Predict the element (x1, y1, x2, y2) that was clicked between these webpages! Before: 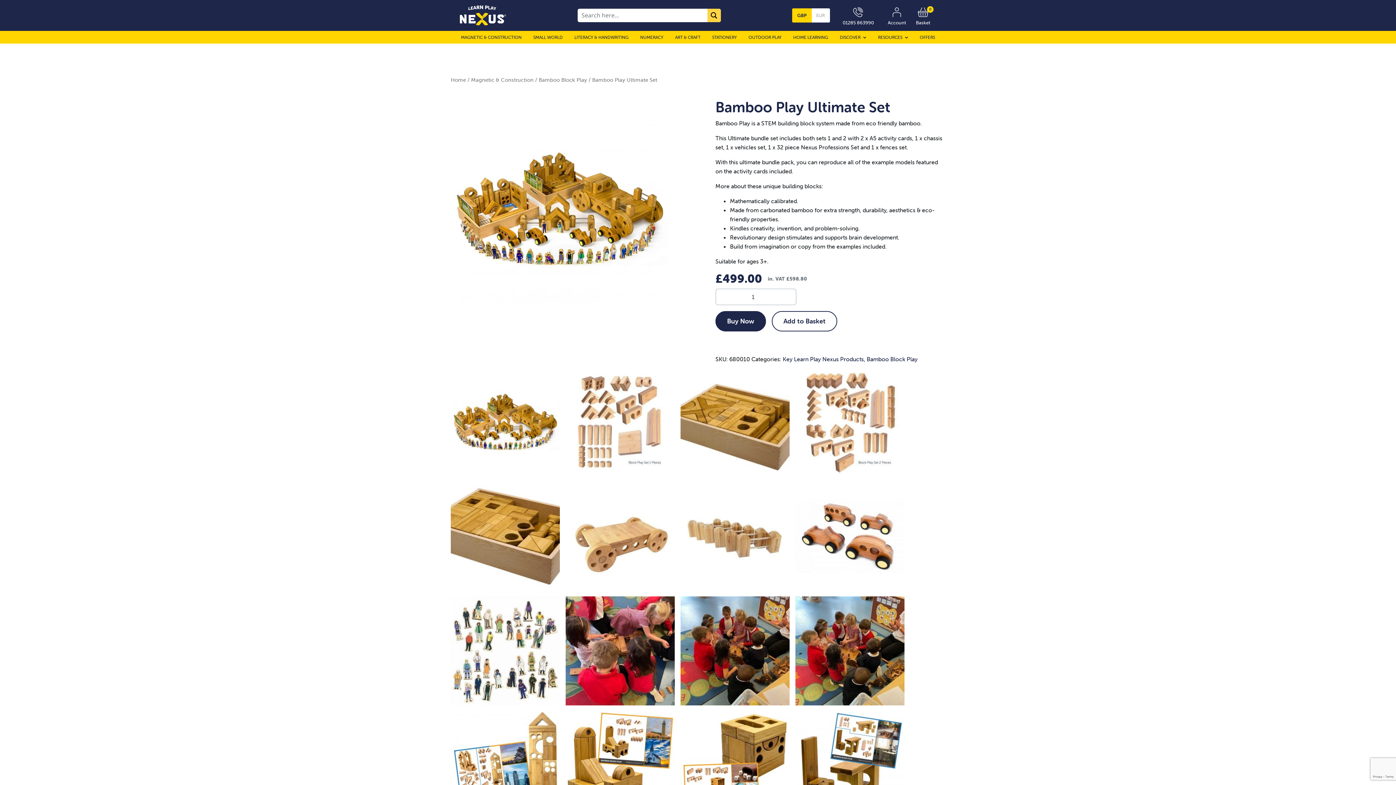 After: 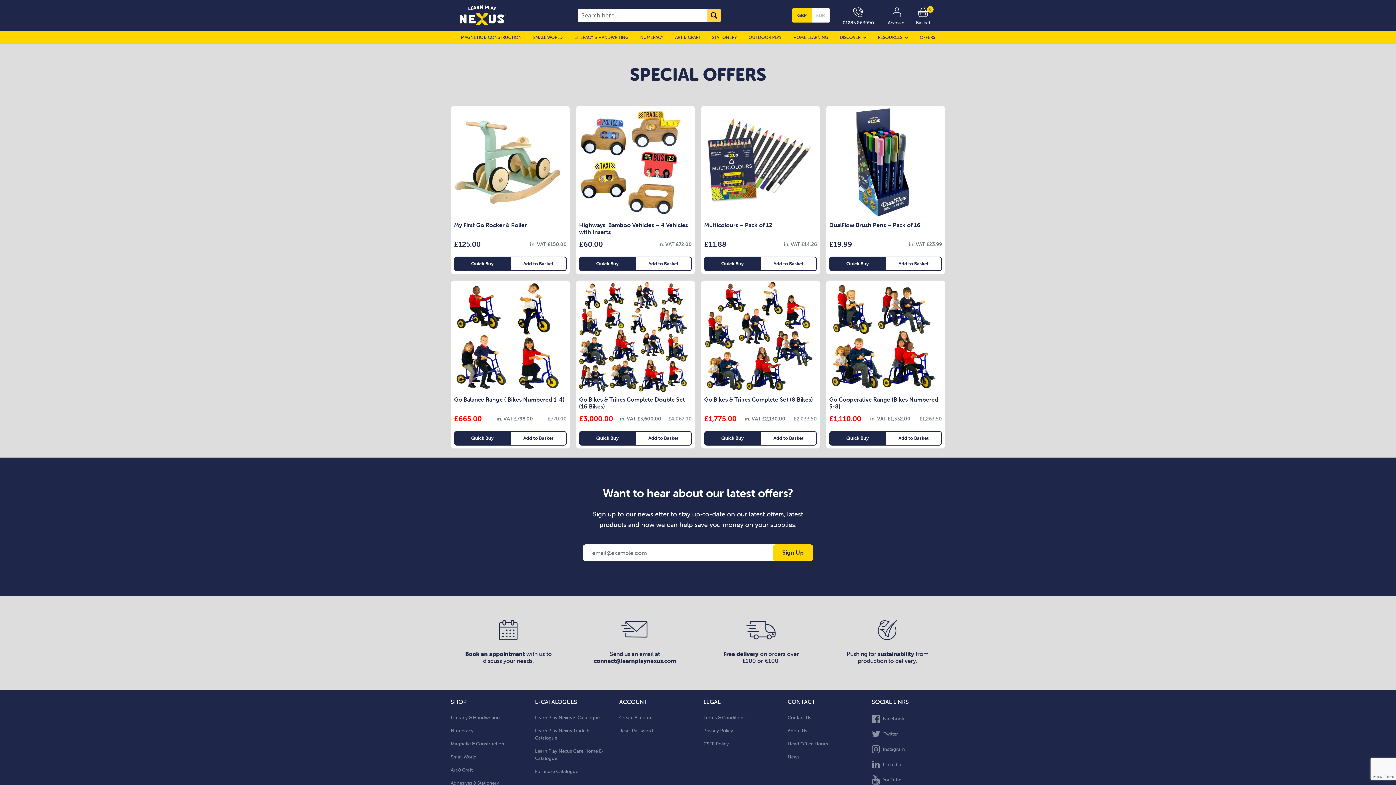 Action: bbox: (914, 30, 941, 43) label: OFFERS